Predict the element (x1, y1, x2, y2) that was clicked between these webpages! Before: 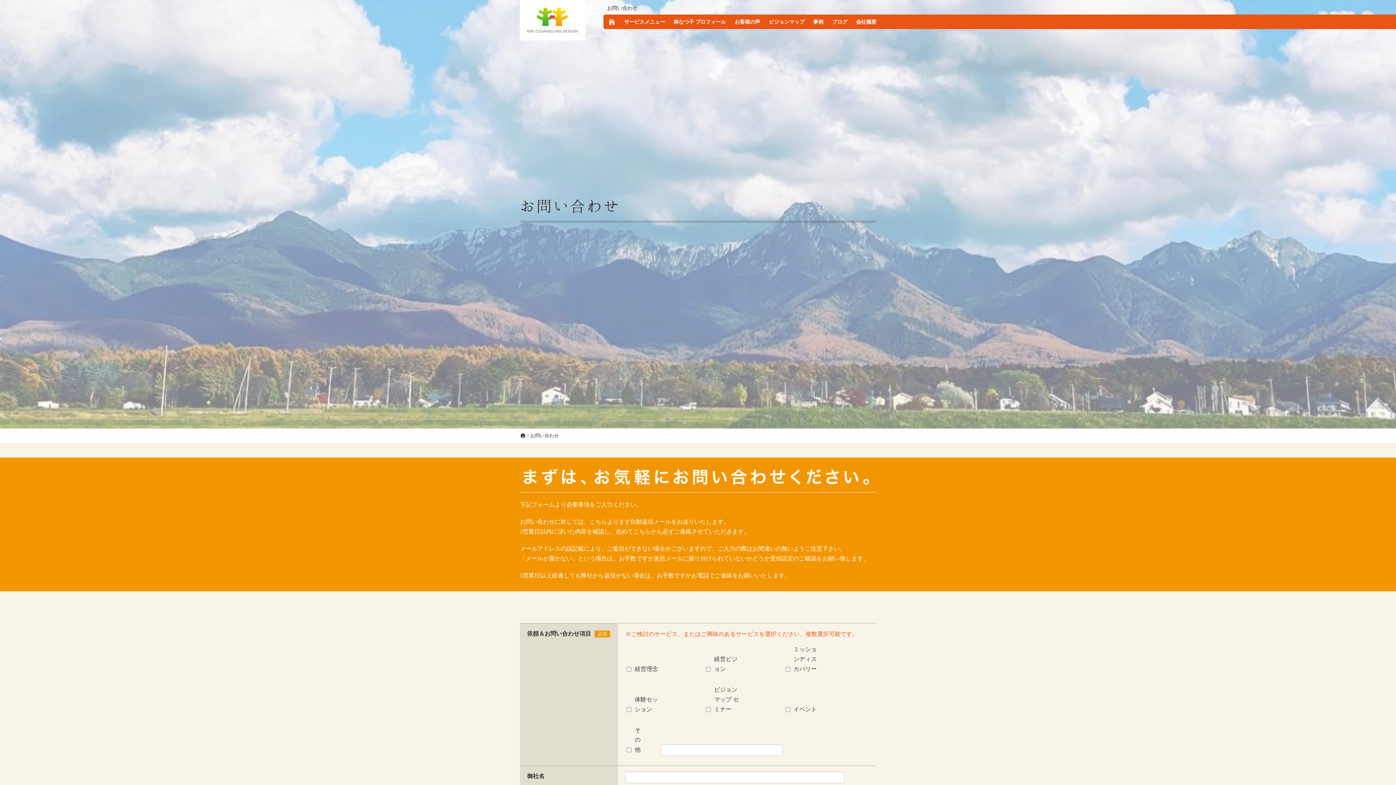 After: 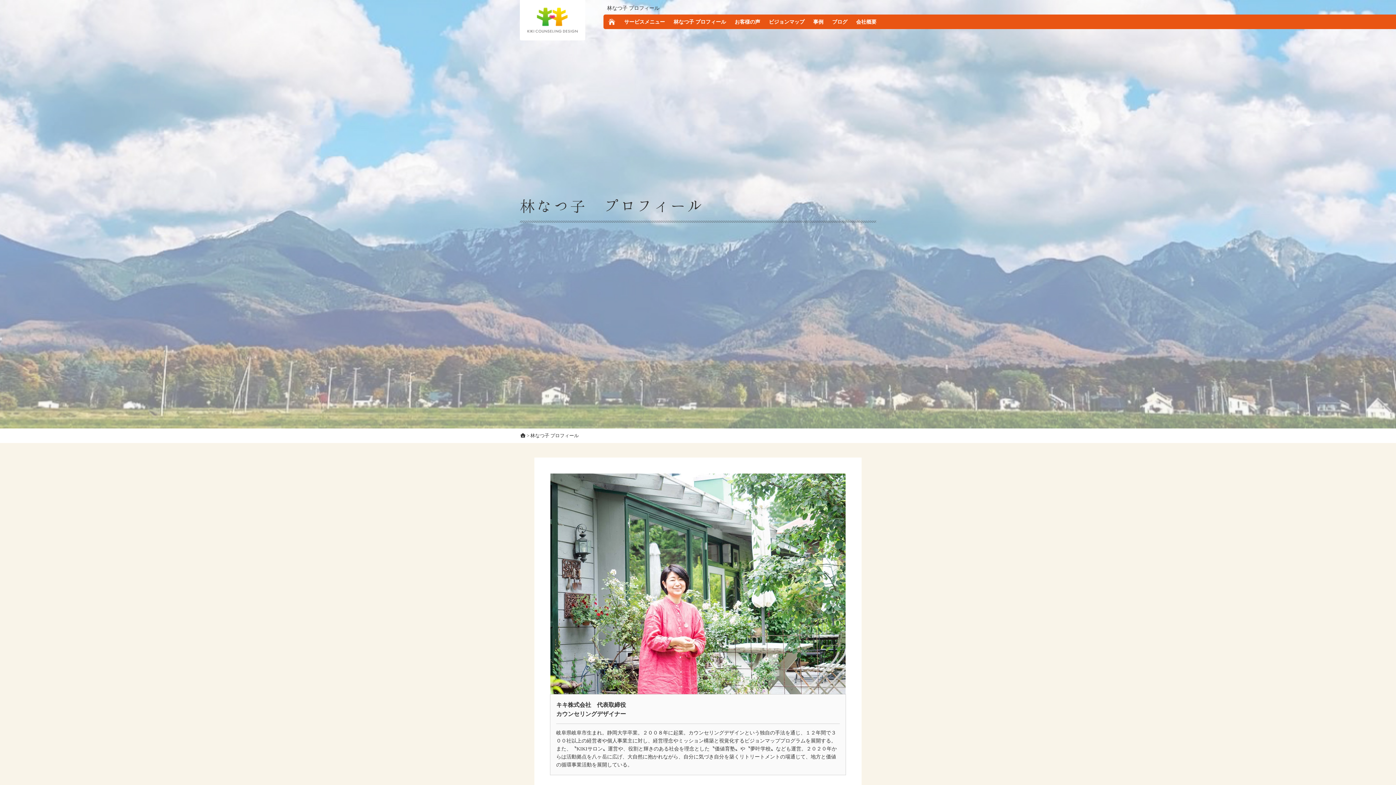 Action: label: 林なつ子 プロフィール bbox: (669, 14, 730, 29)